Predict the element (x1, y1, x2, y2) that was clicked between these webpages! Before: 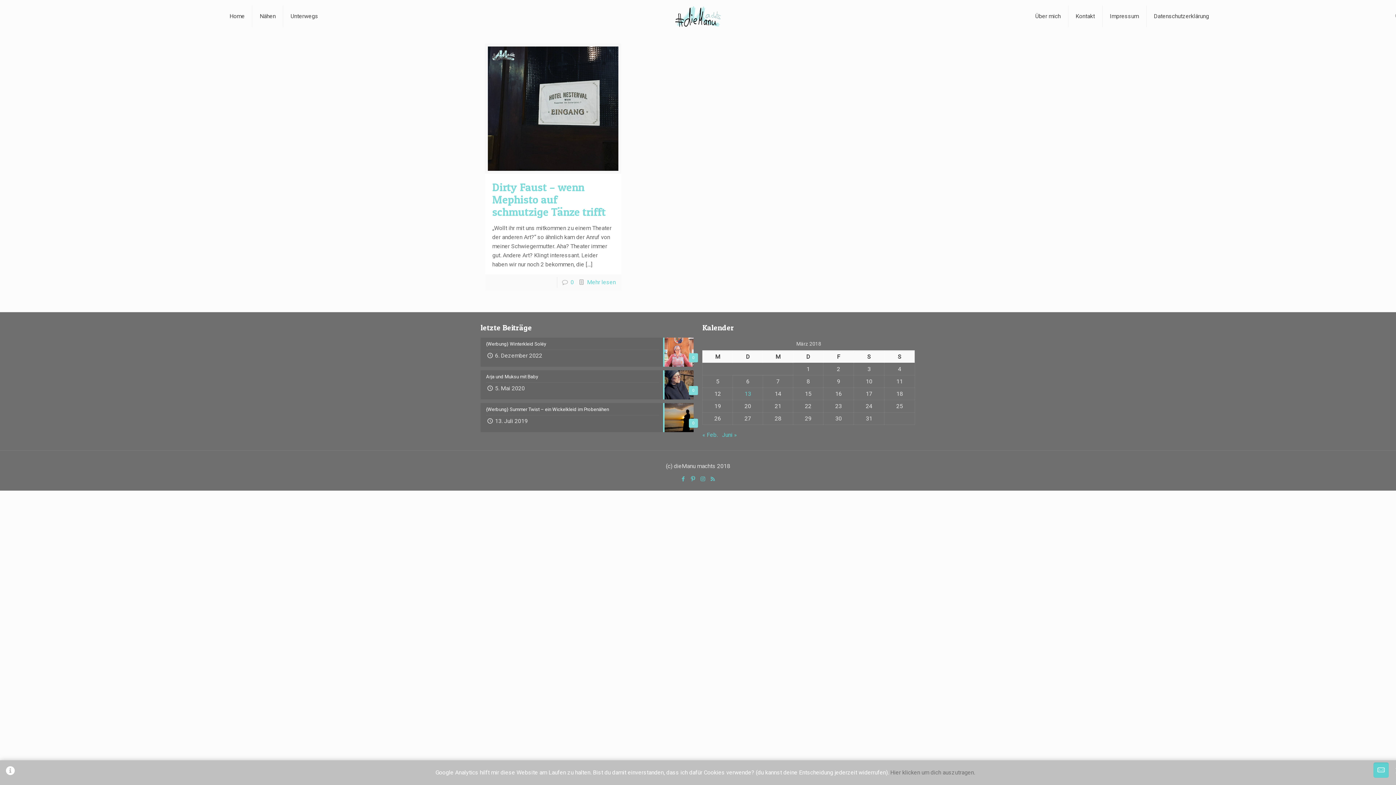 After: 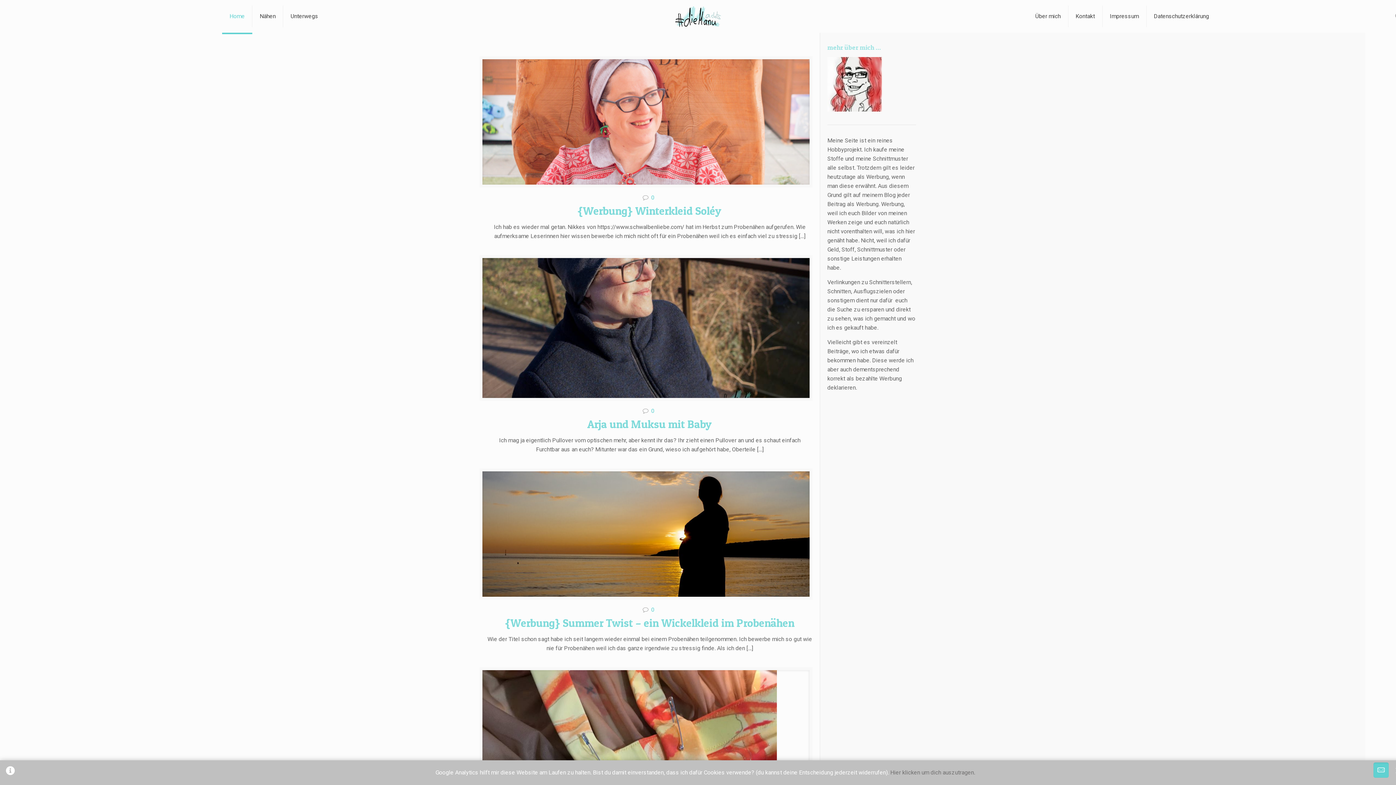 Action: bbox: (222, 0, 252, 32) label: Home